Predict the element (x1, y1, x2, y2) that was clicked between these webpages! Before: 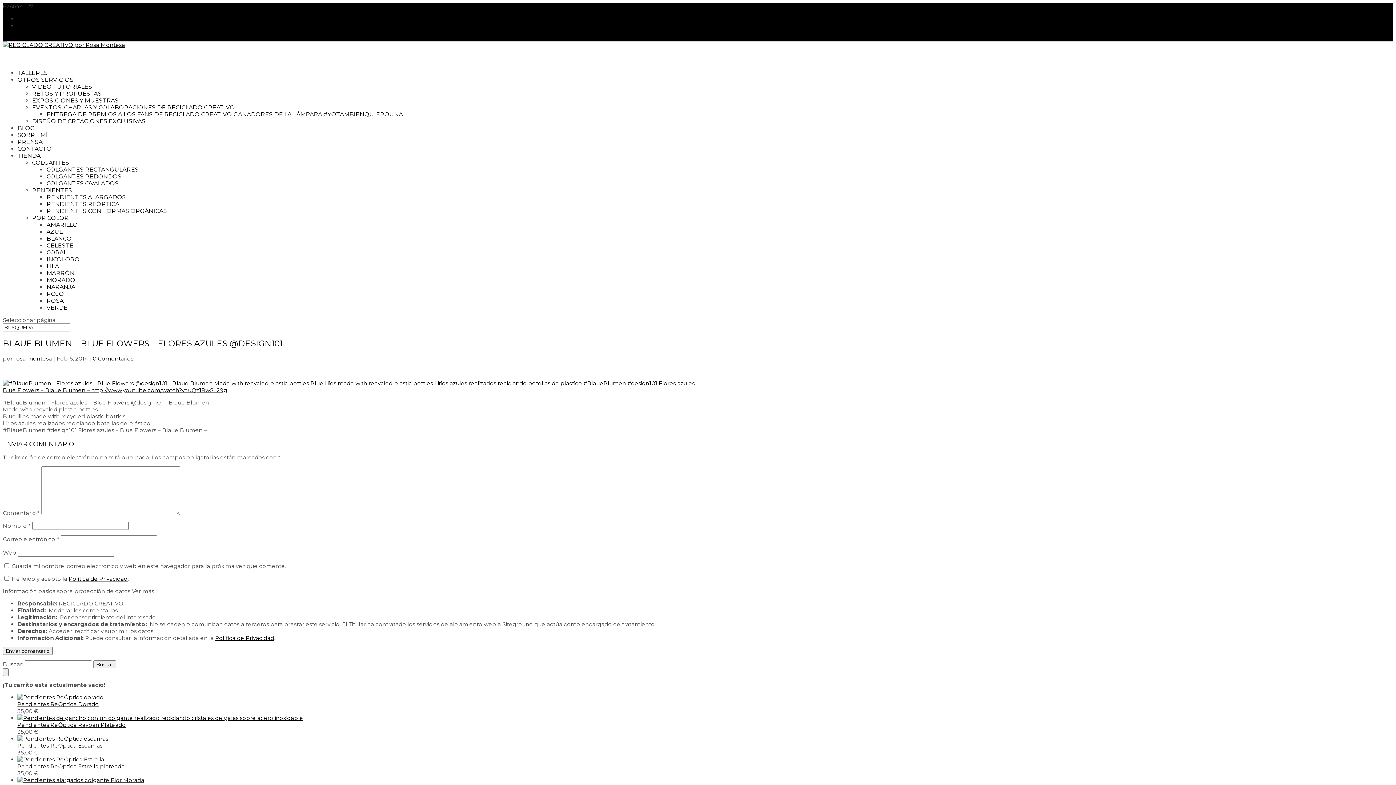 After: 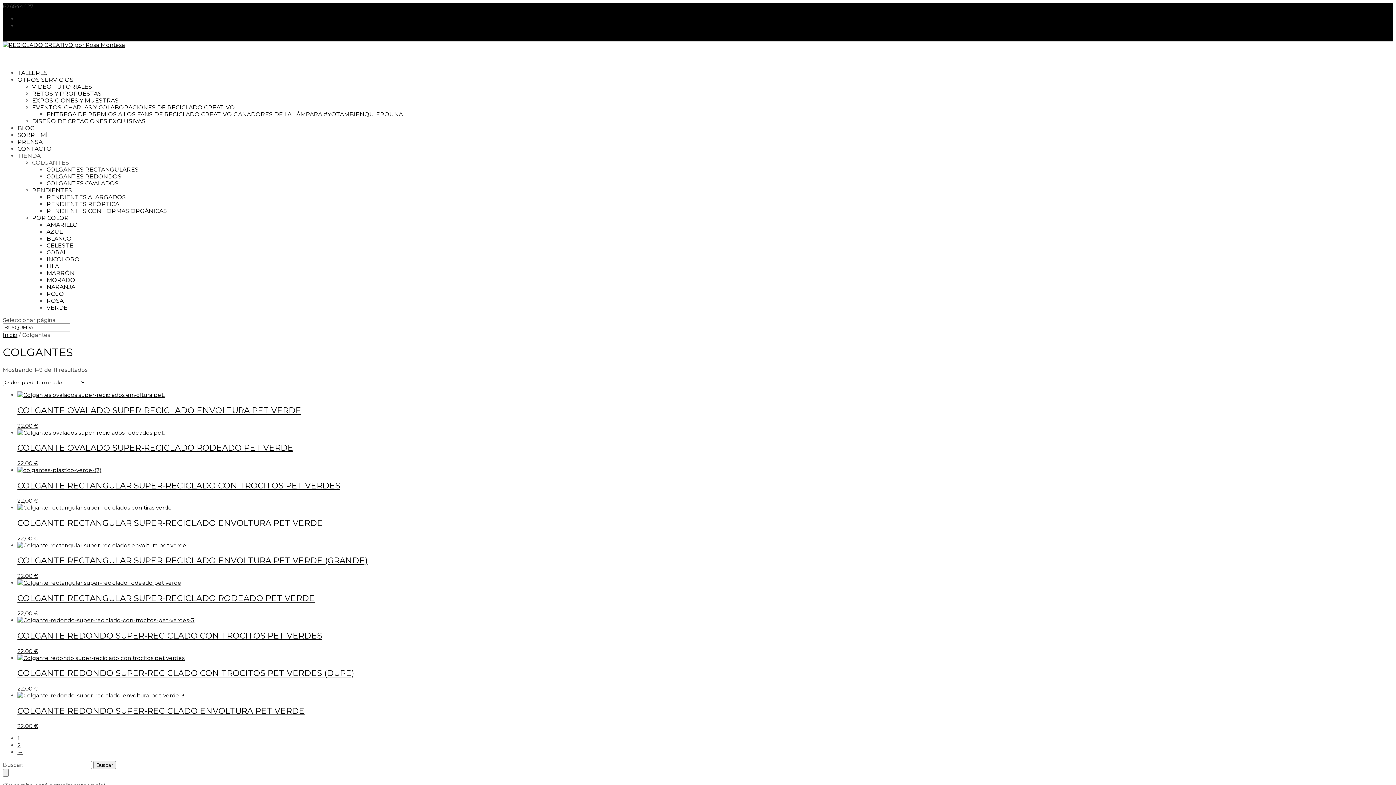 Action: bbox: (32, 159, 69, 166) label: COLGANTES